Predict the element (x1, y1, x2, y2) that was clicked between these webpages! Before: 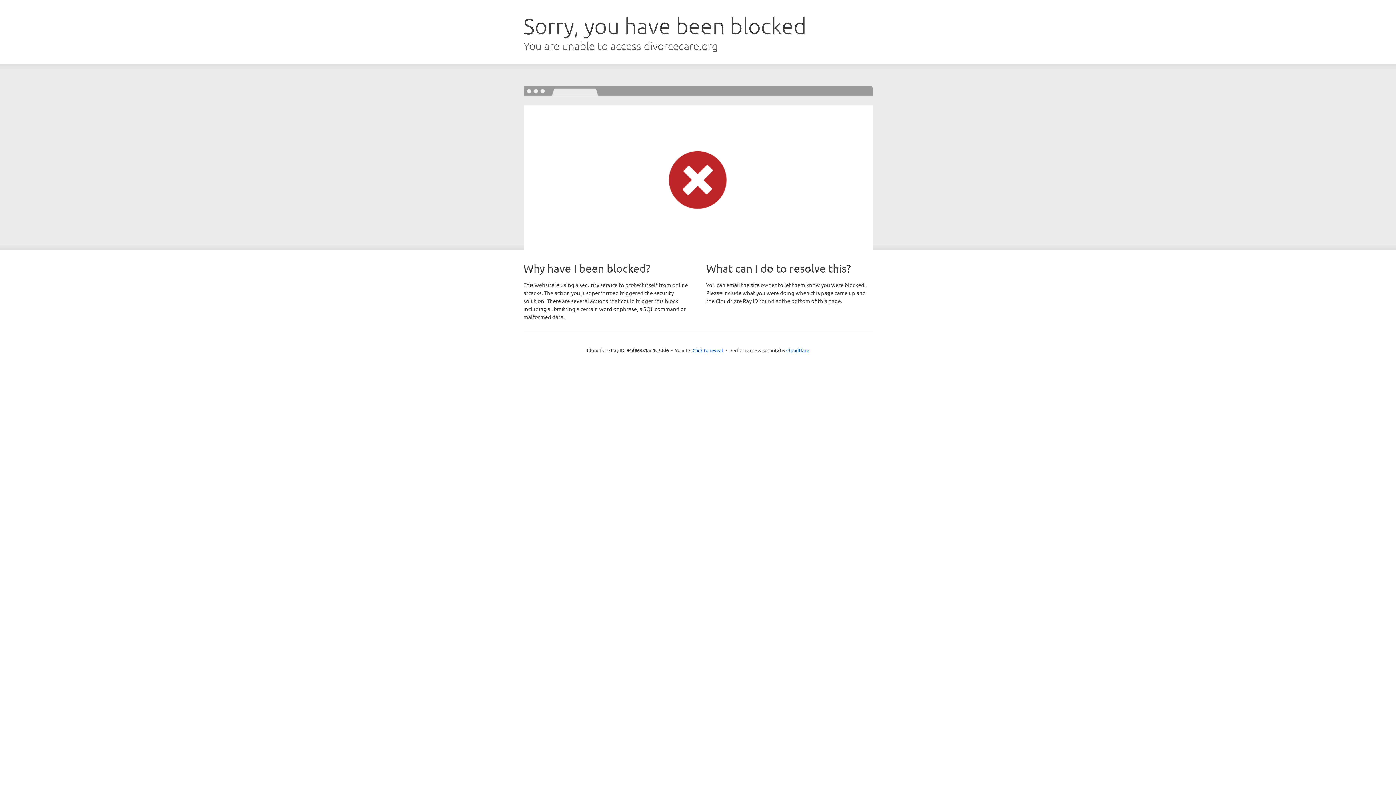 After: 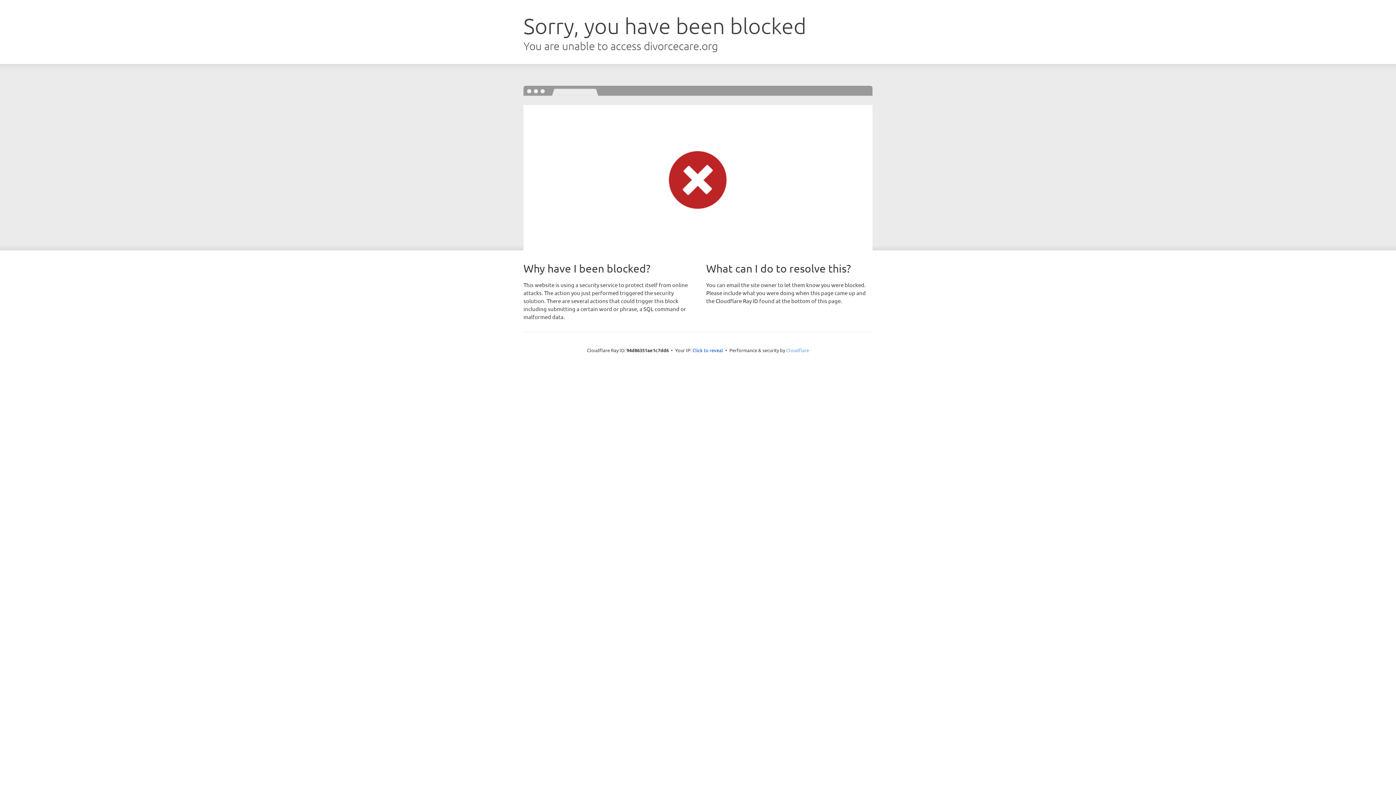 Action: bbox: (786, 347, 809, 353) label: Cloudflare